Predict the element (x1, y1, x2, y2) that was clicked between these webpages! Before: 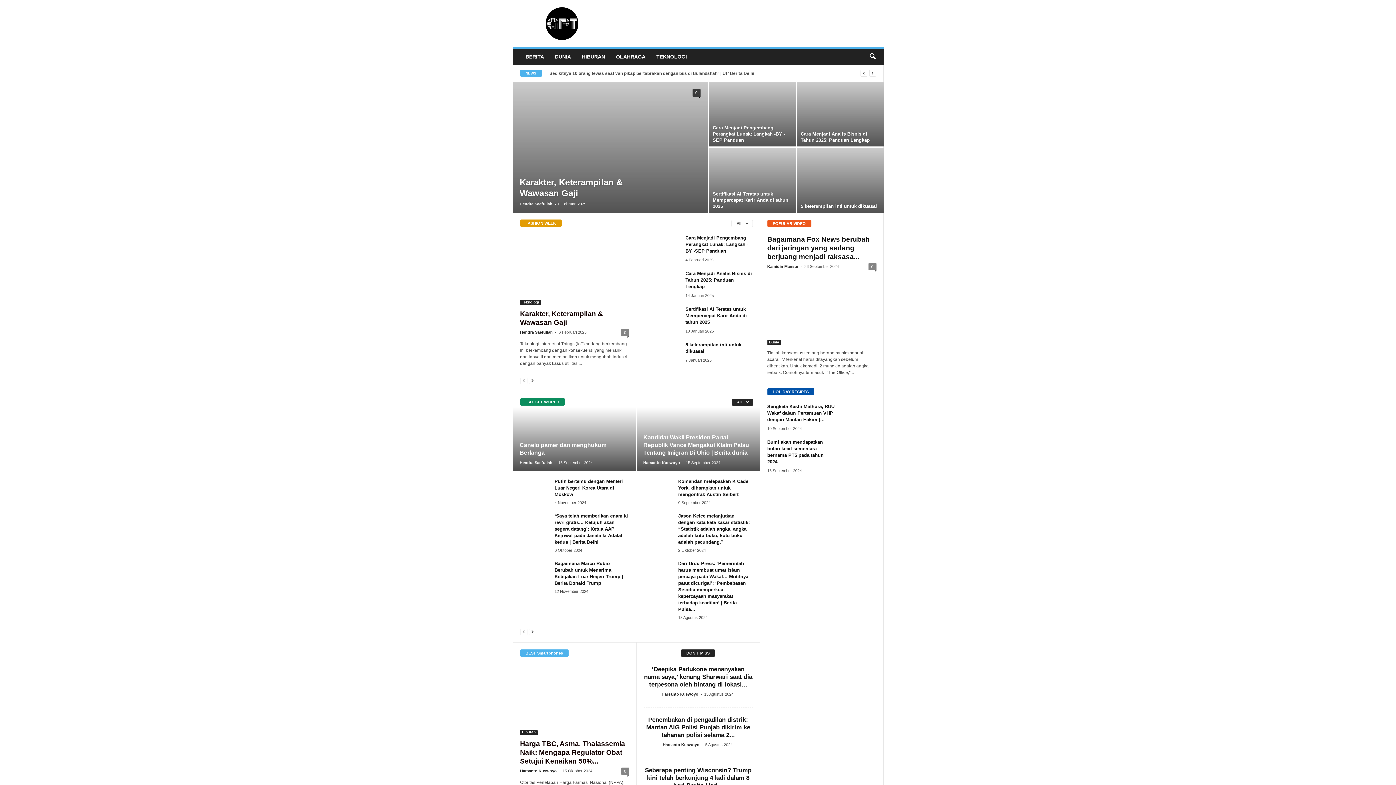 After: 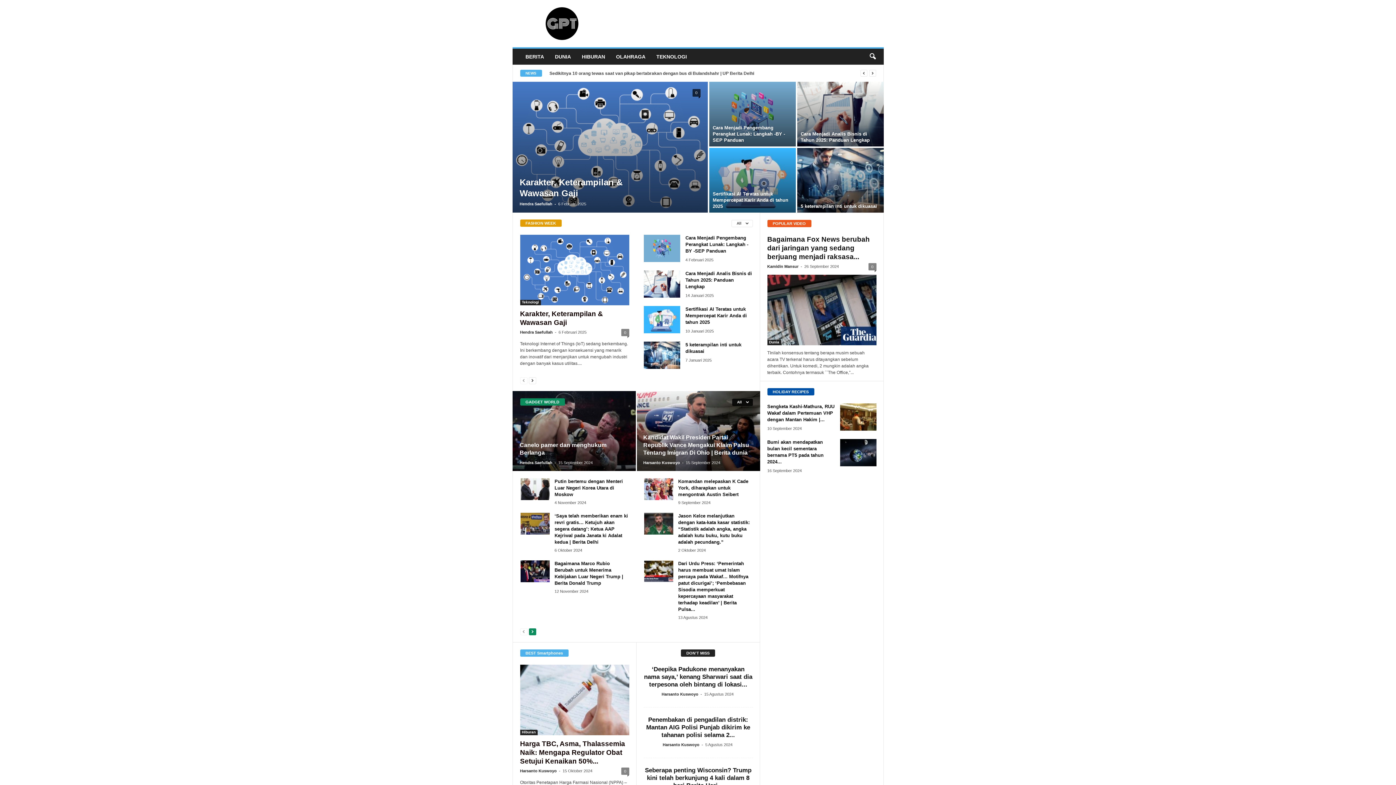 Action: label: next-page bbox: (528, 627, 536, 635)